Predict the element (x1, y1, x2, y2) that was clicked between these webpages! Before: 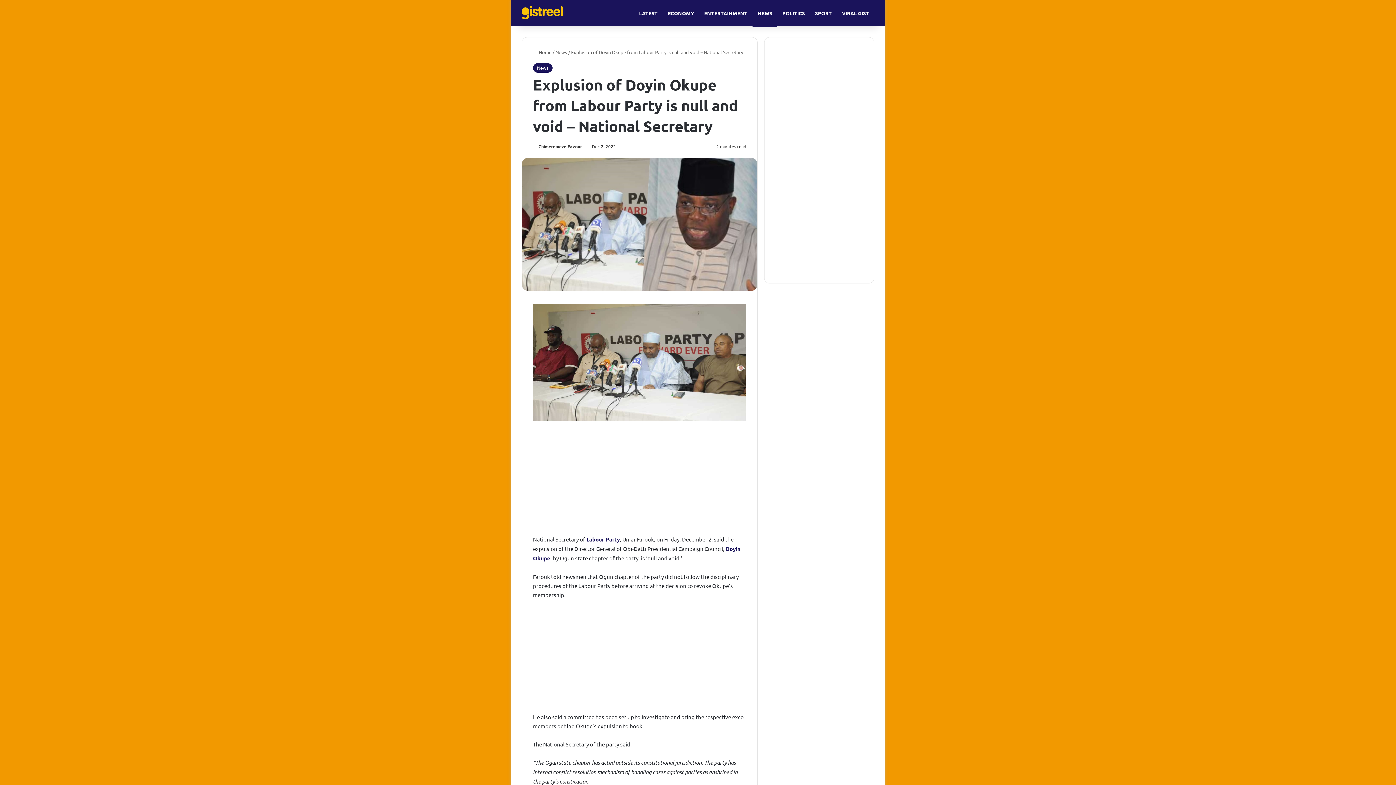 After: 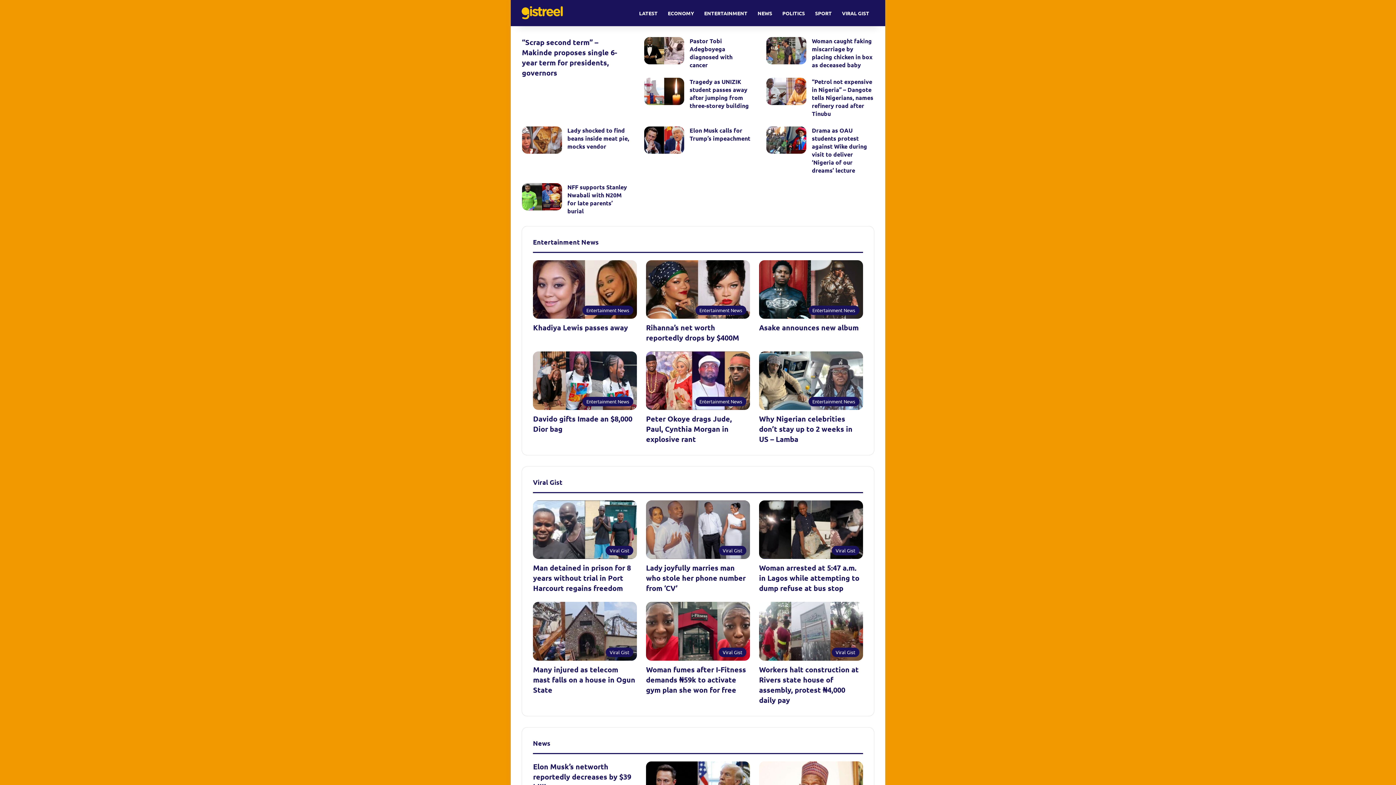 Action: bbox: (533, 49, 551, 55) label:  Home